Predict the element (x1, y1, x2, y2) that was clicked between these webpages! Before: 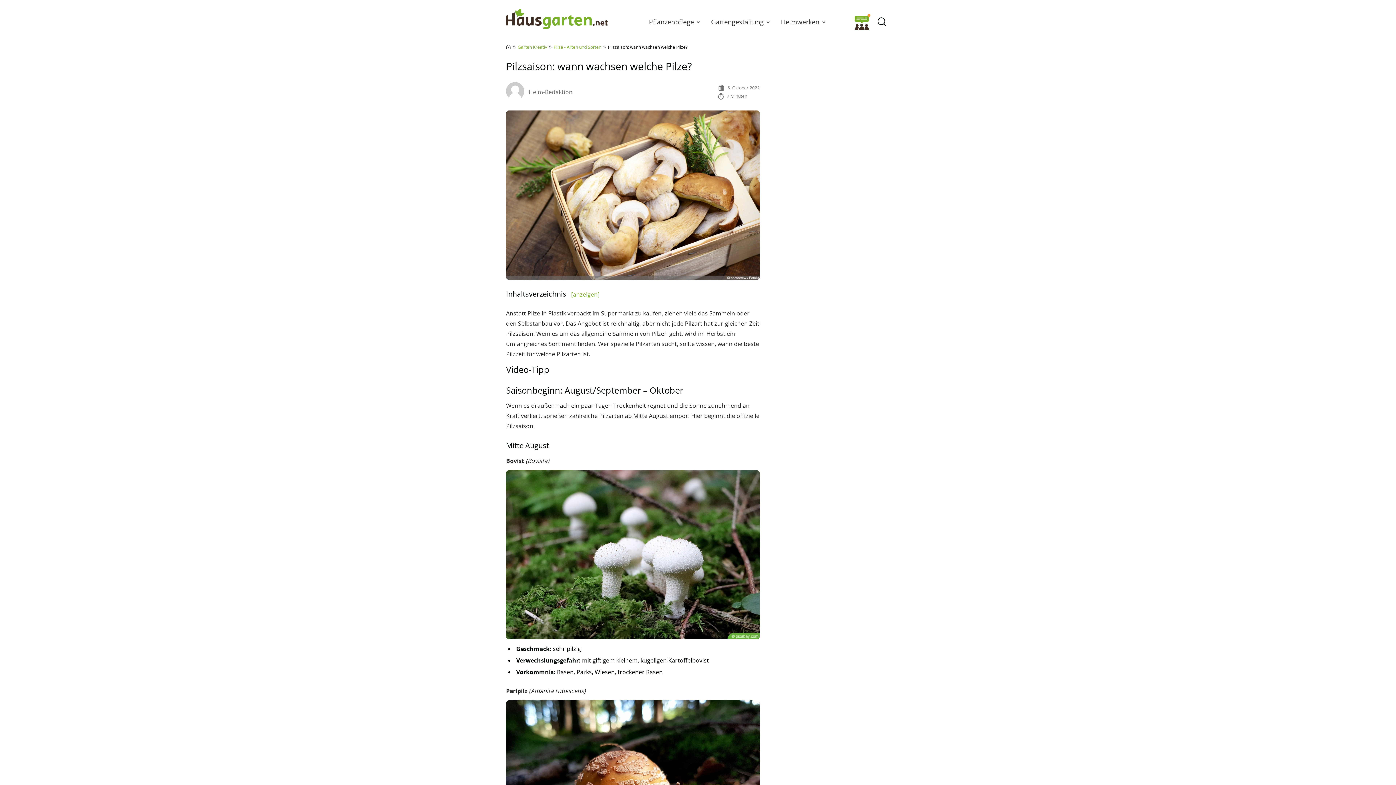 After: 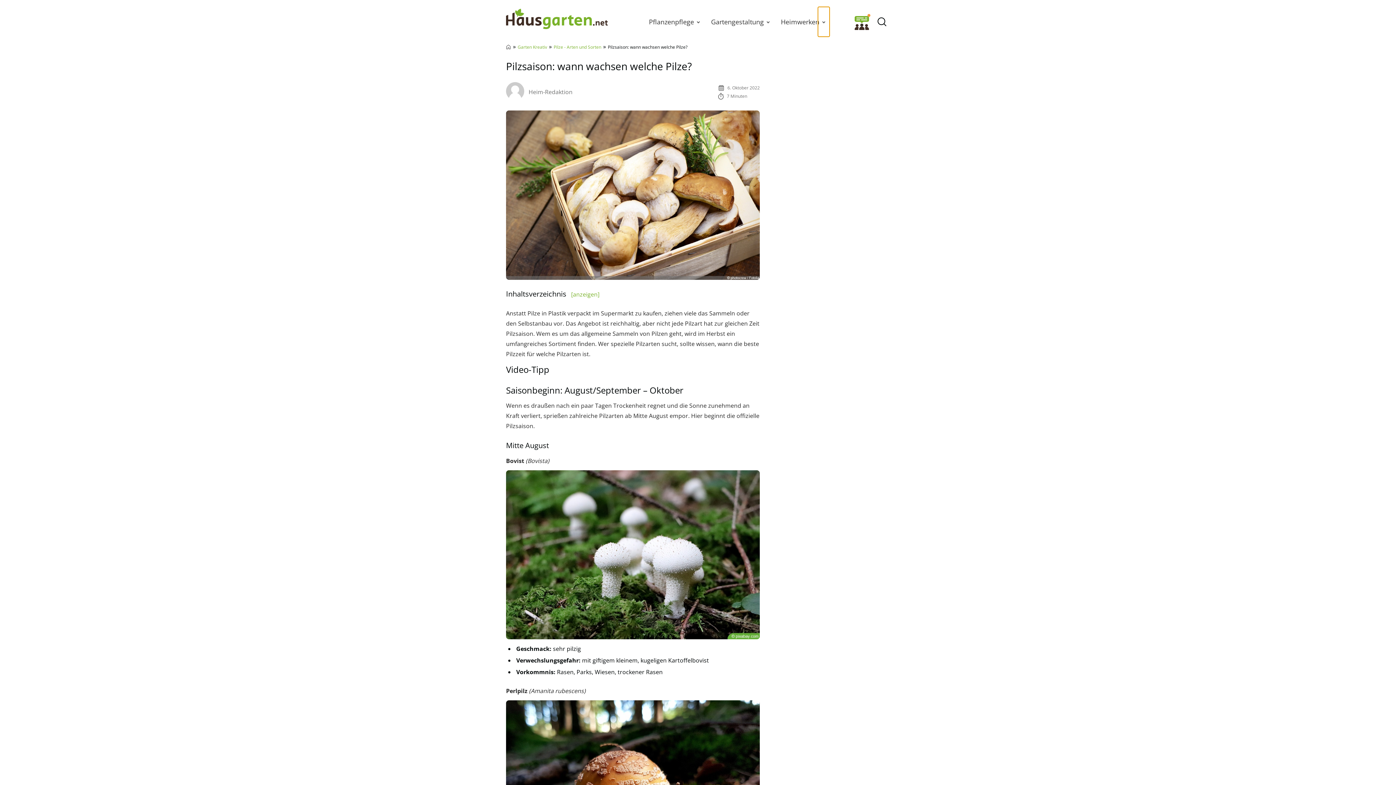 Action: bbox: (818, 7, 829, 36) label: Toggle submenu